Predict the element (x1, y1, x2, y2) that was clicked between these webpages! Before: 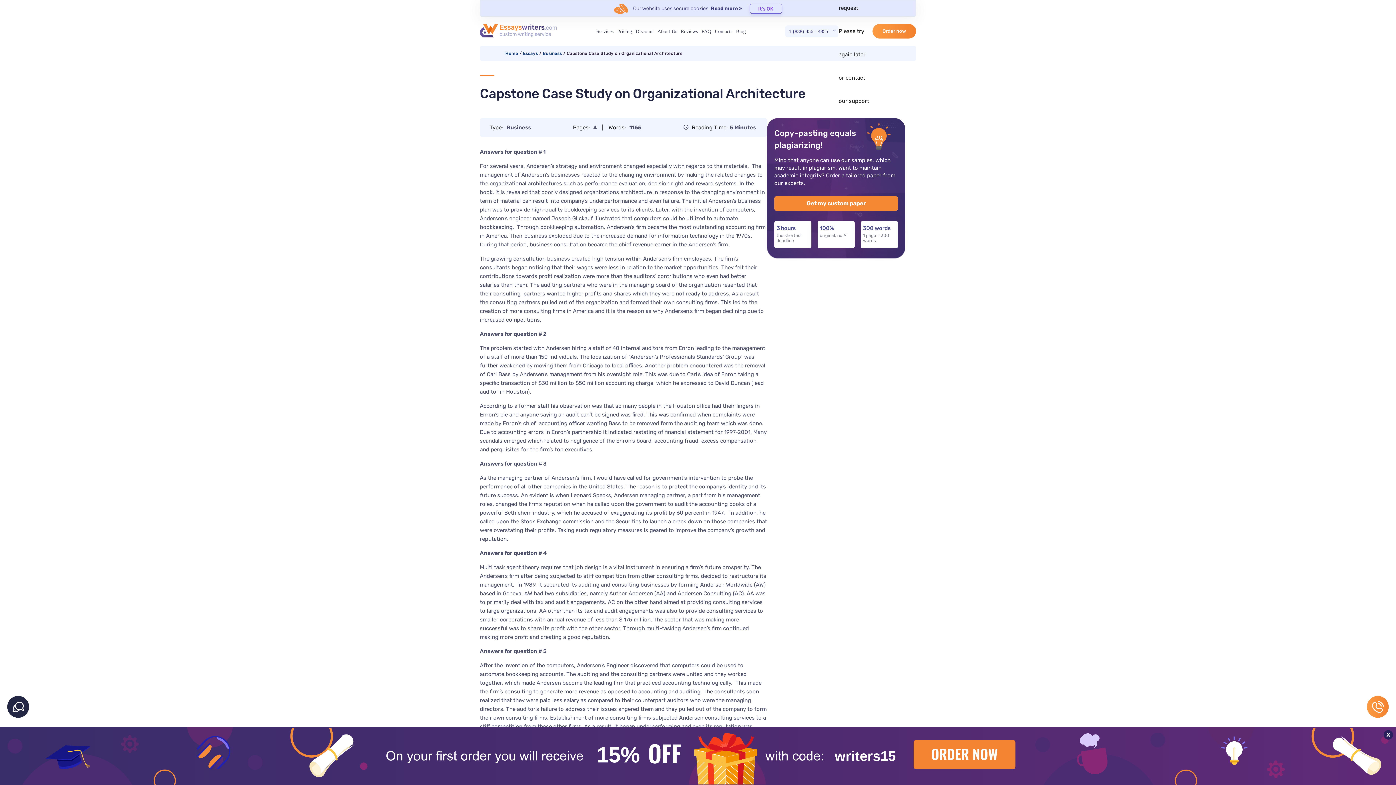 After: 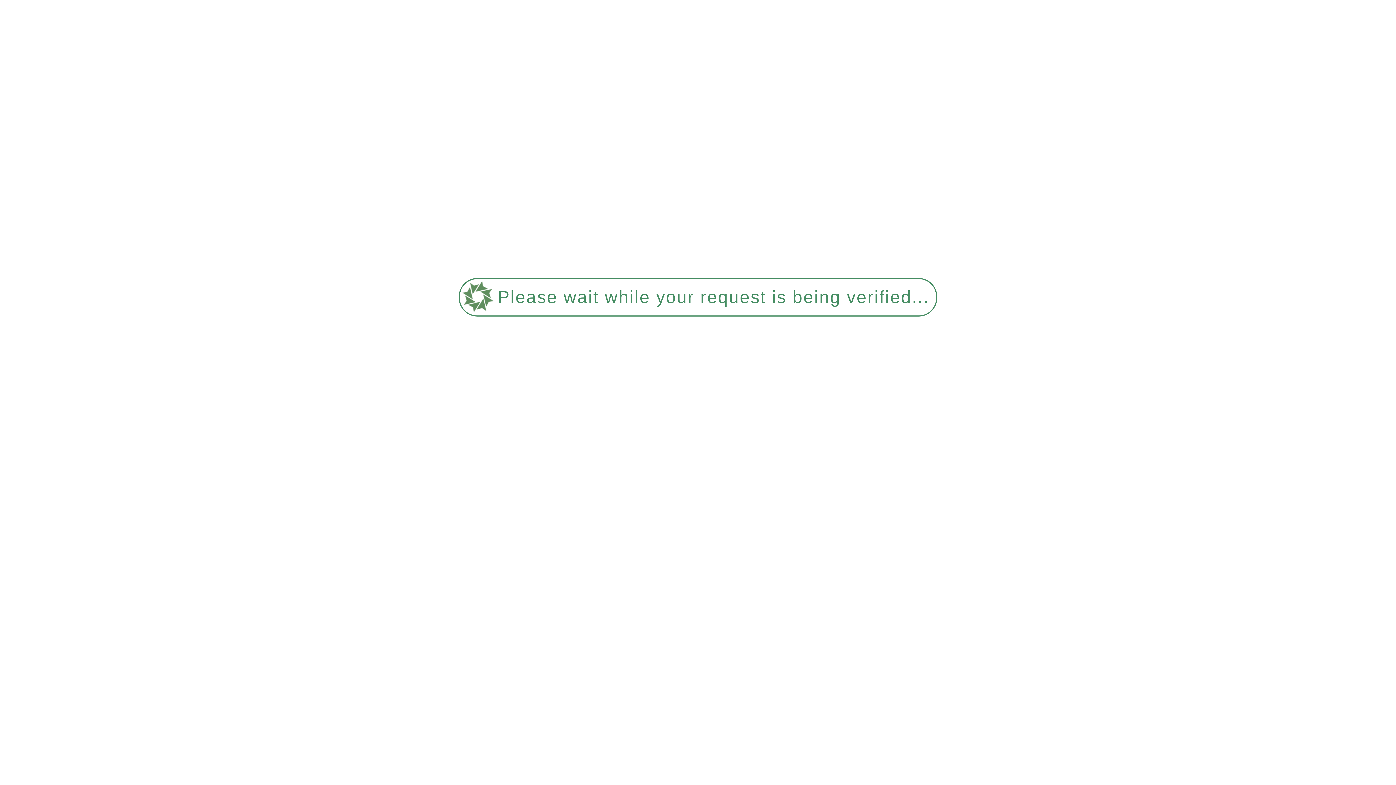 Action: label: FAQ bbox: (699, 23, 713, 39)